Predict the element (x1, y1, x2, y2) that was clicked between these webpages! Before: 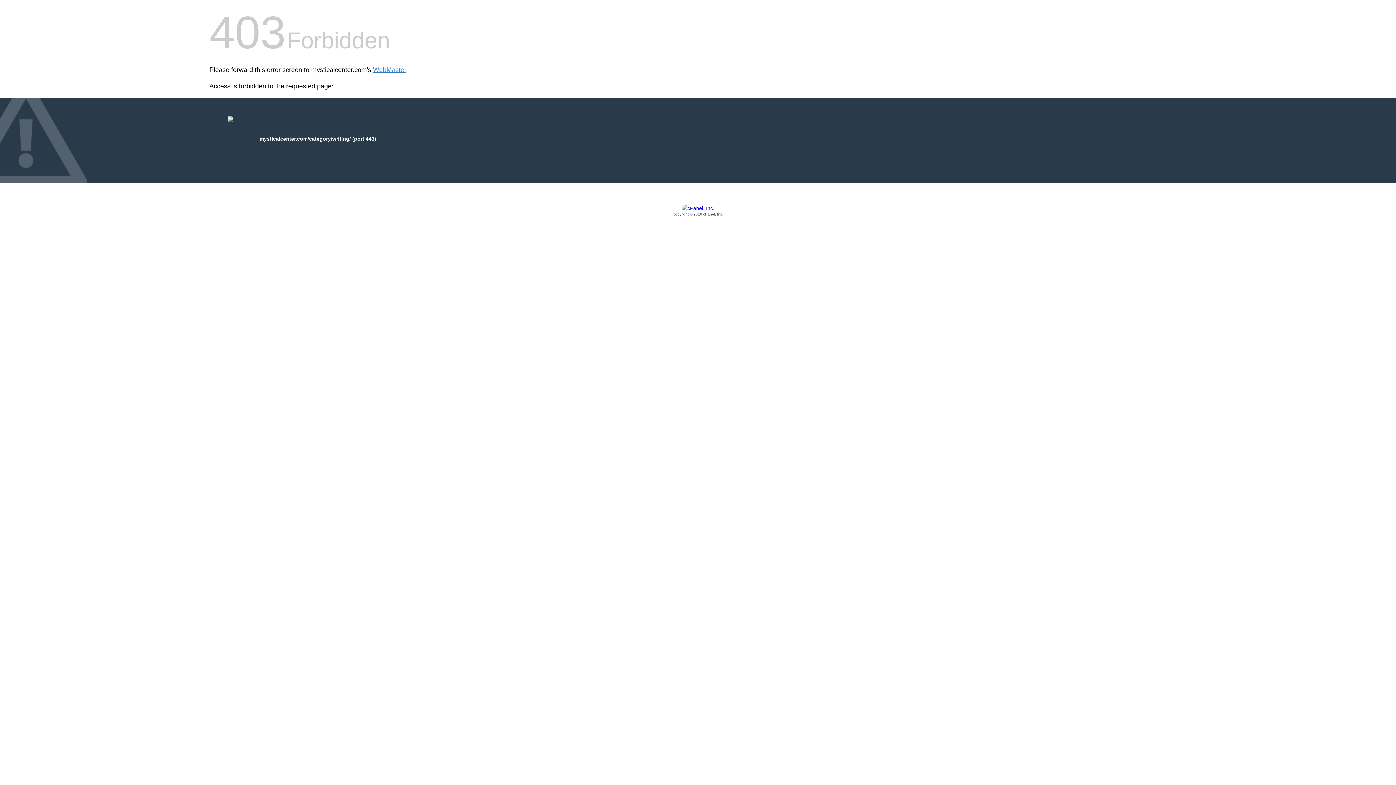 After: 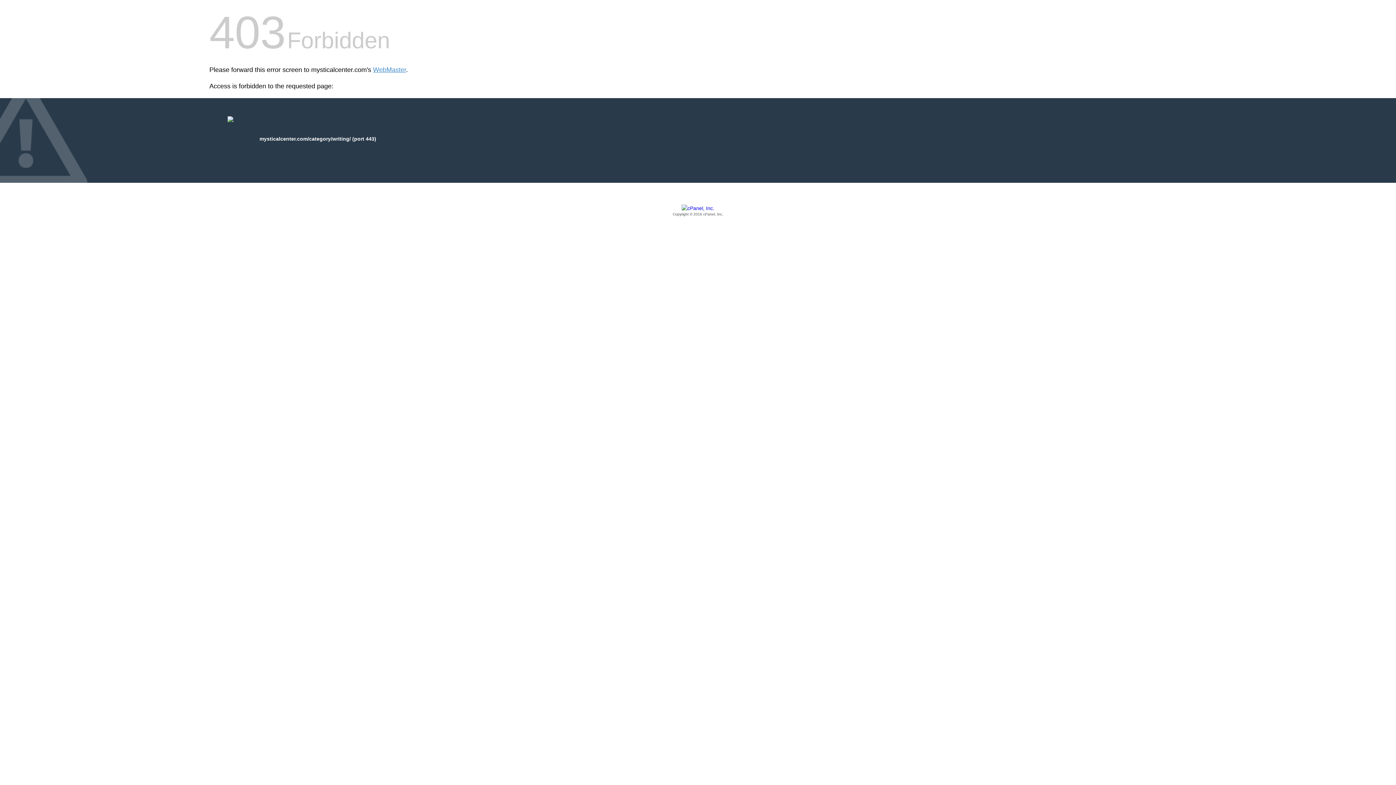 Action: bbox: (209, 205, 1186, 217) label: Copyright © 2016 cPanel, Inc.